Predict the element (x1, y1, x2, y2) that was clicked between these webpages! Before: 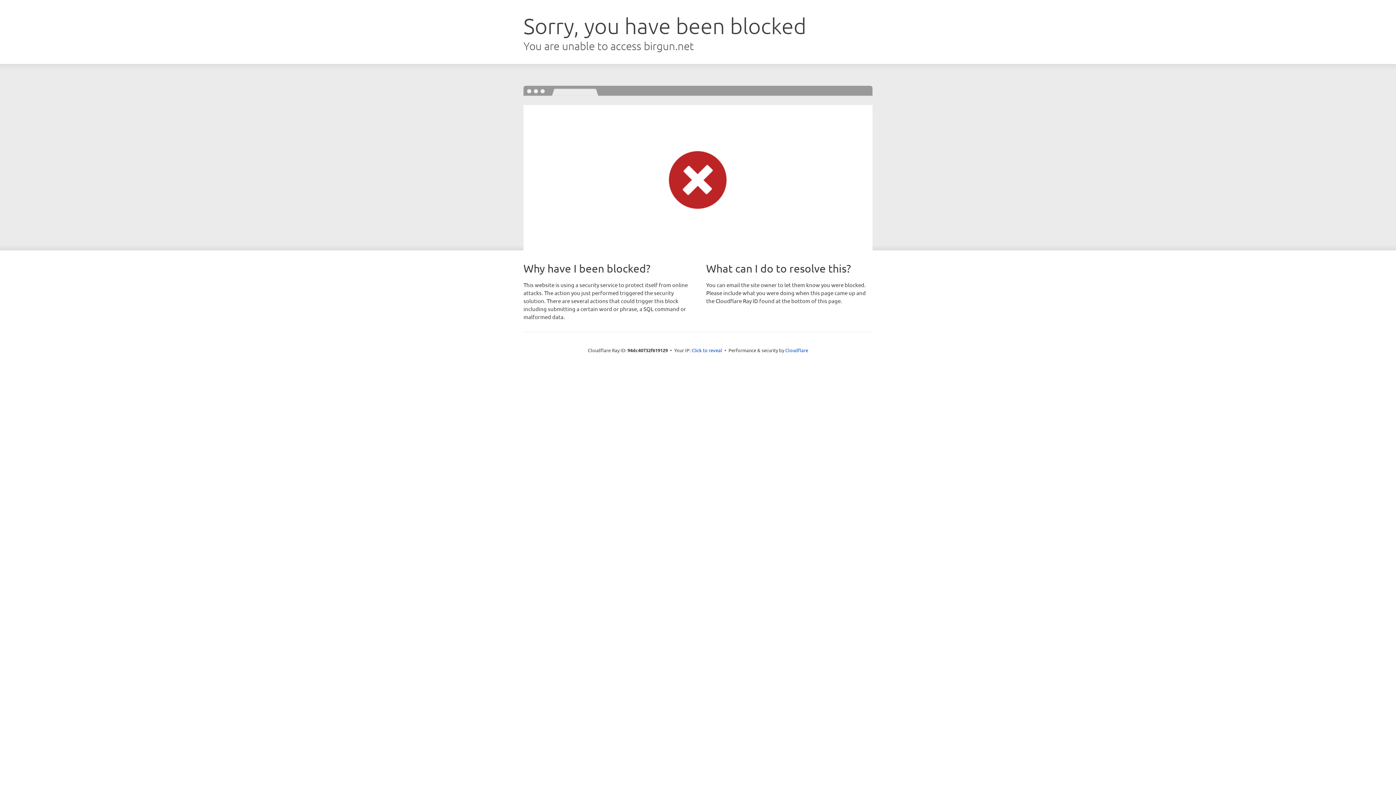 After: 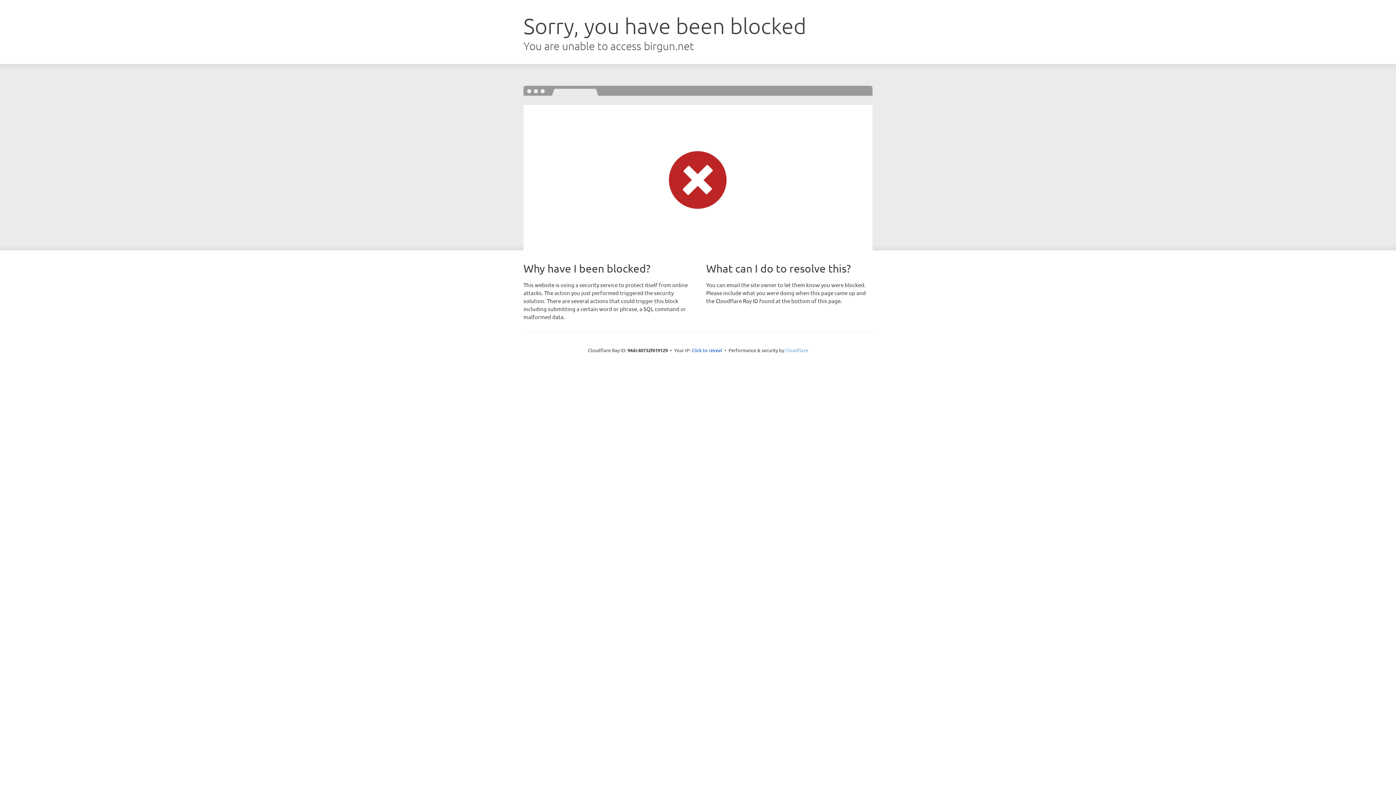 Action: label: Cloudflare bbox: (785, 347, 808, 353)